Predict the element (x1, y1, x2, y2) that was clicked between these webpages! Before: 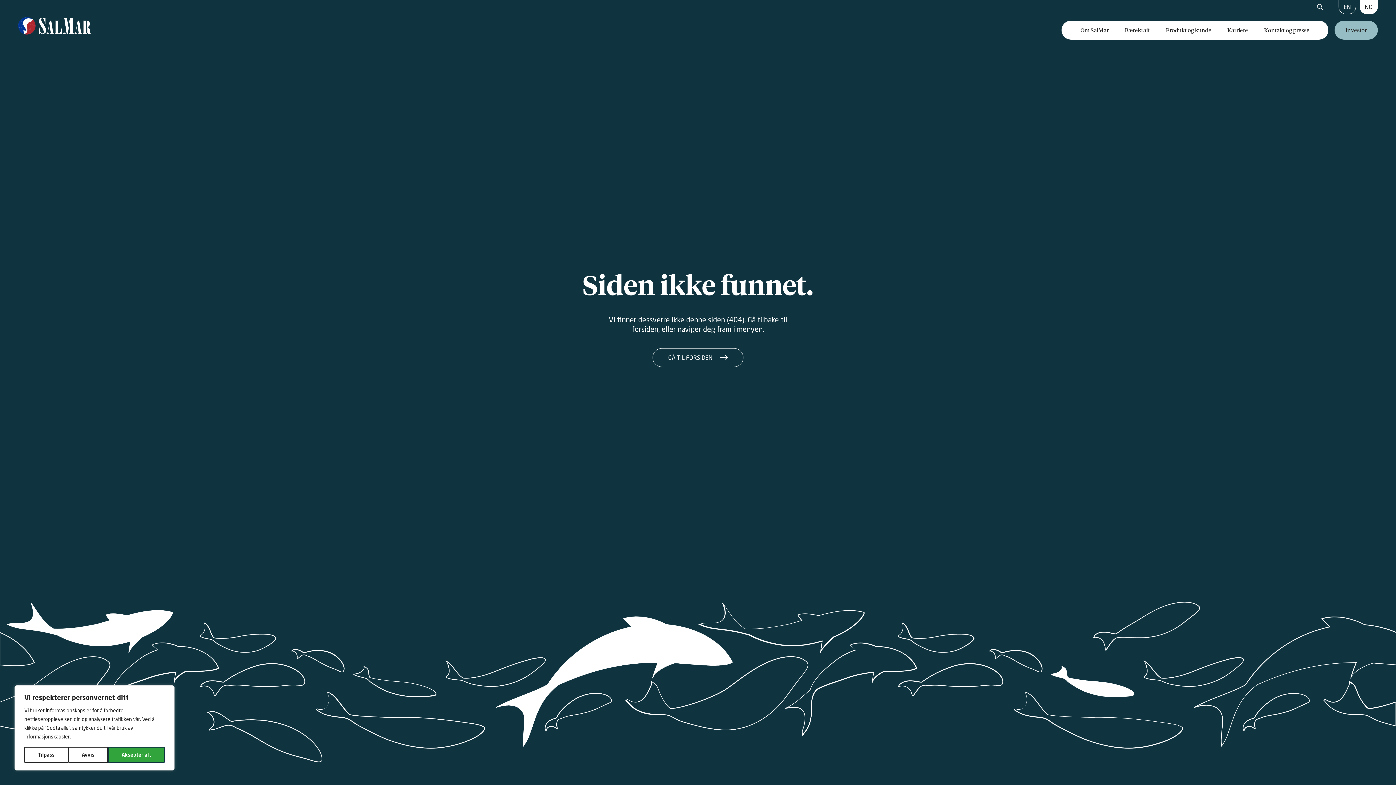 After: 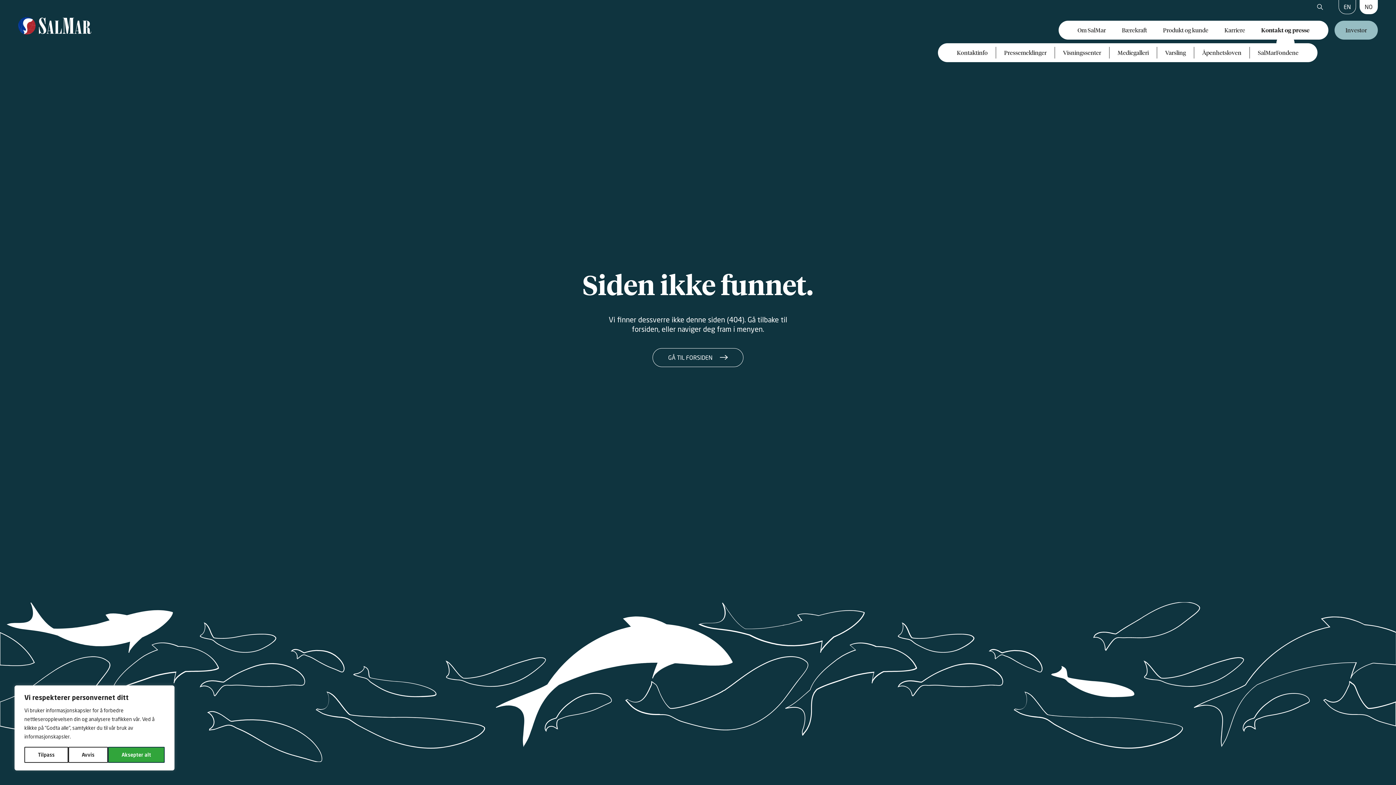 Action: bbox: (1256, 20, 1317, 39) label: Kontakt og presse